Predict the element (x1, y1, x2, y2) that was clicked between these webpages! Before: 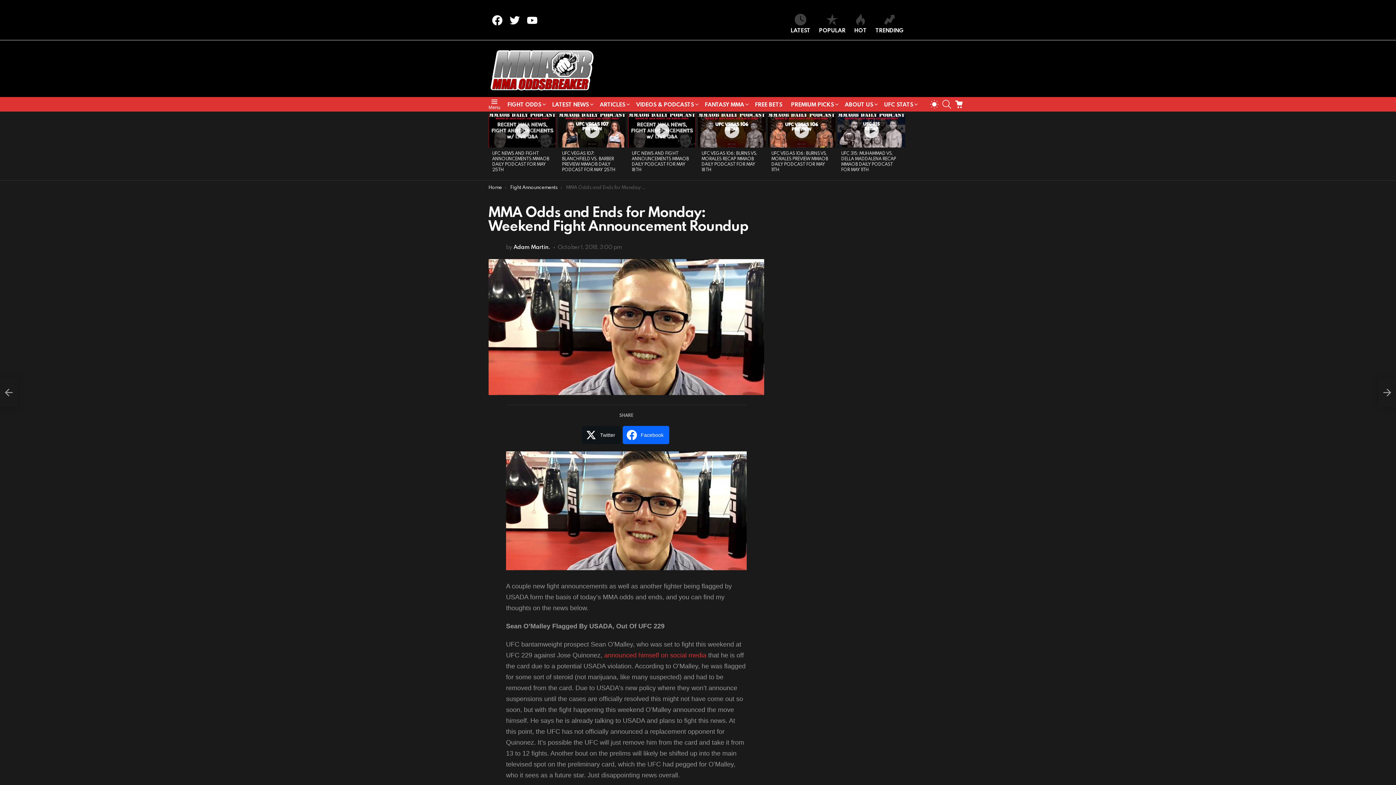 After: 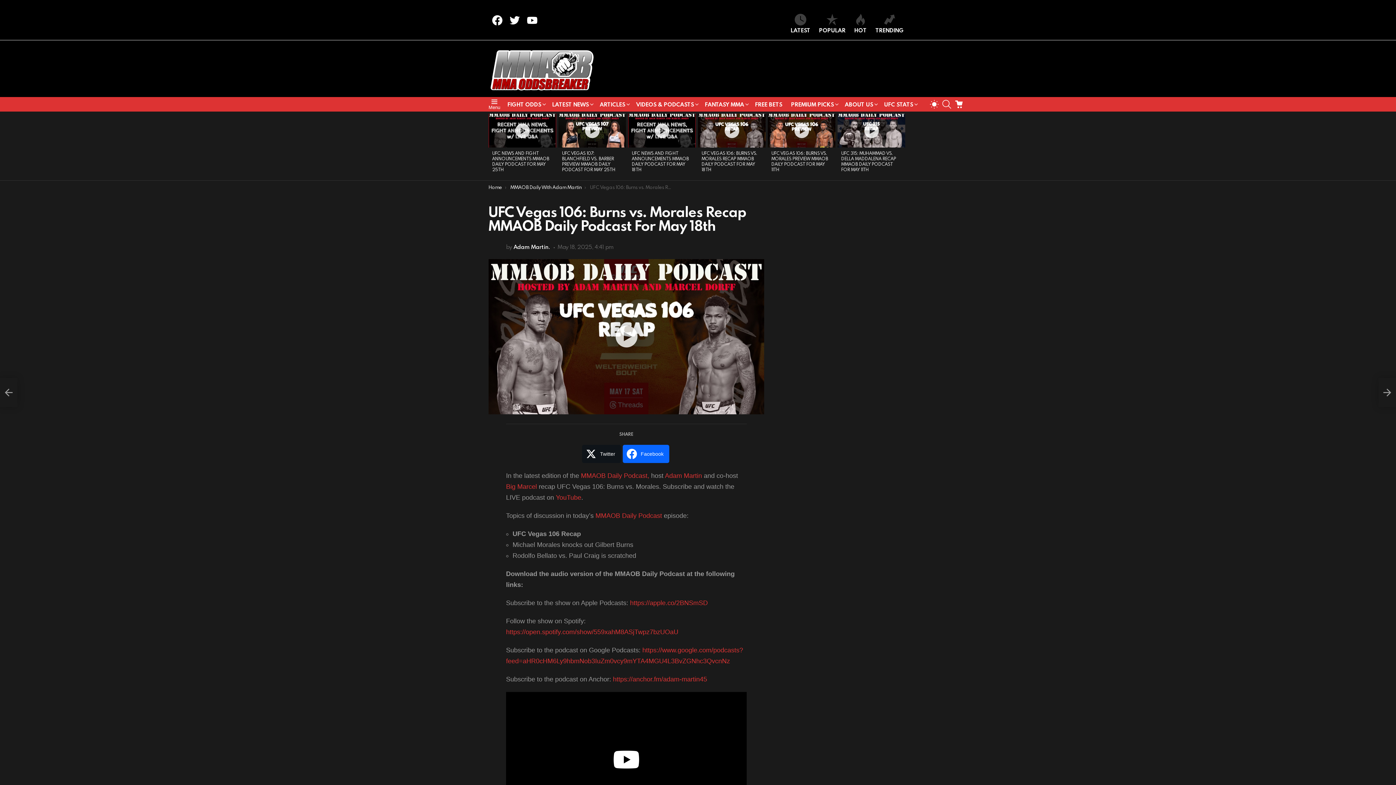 Action: bbox: (698, 113, 765, 147)